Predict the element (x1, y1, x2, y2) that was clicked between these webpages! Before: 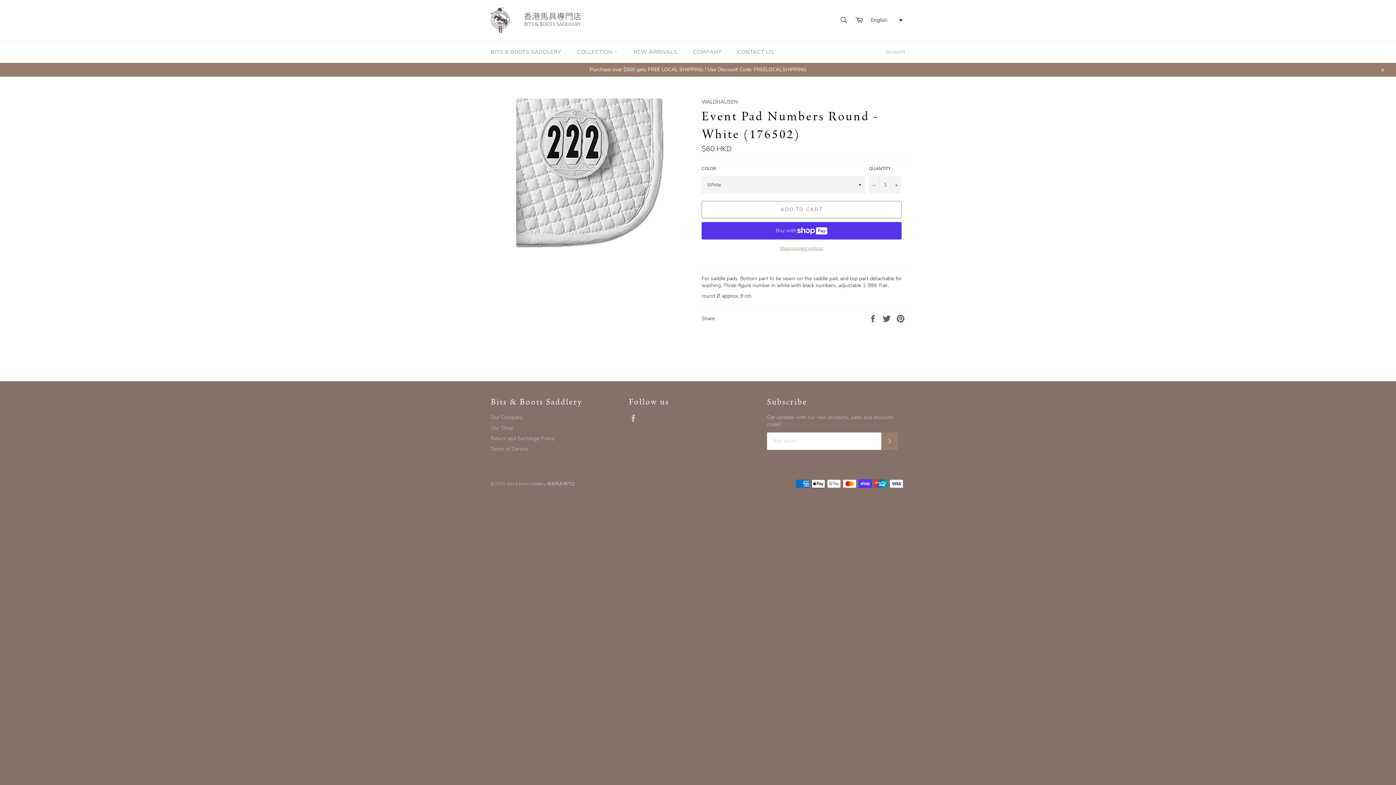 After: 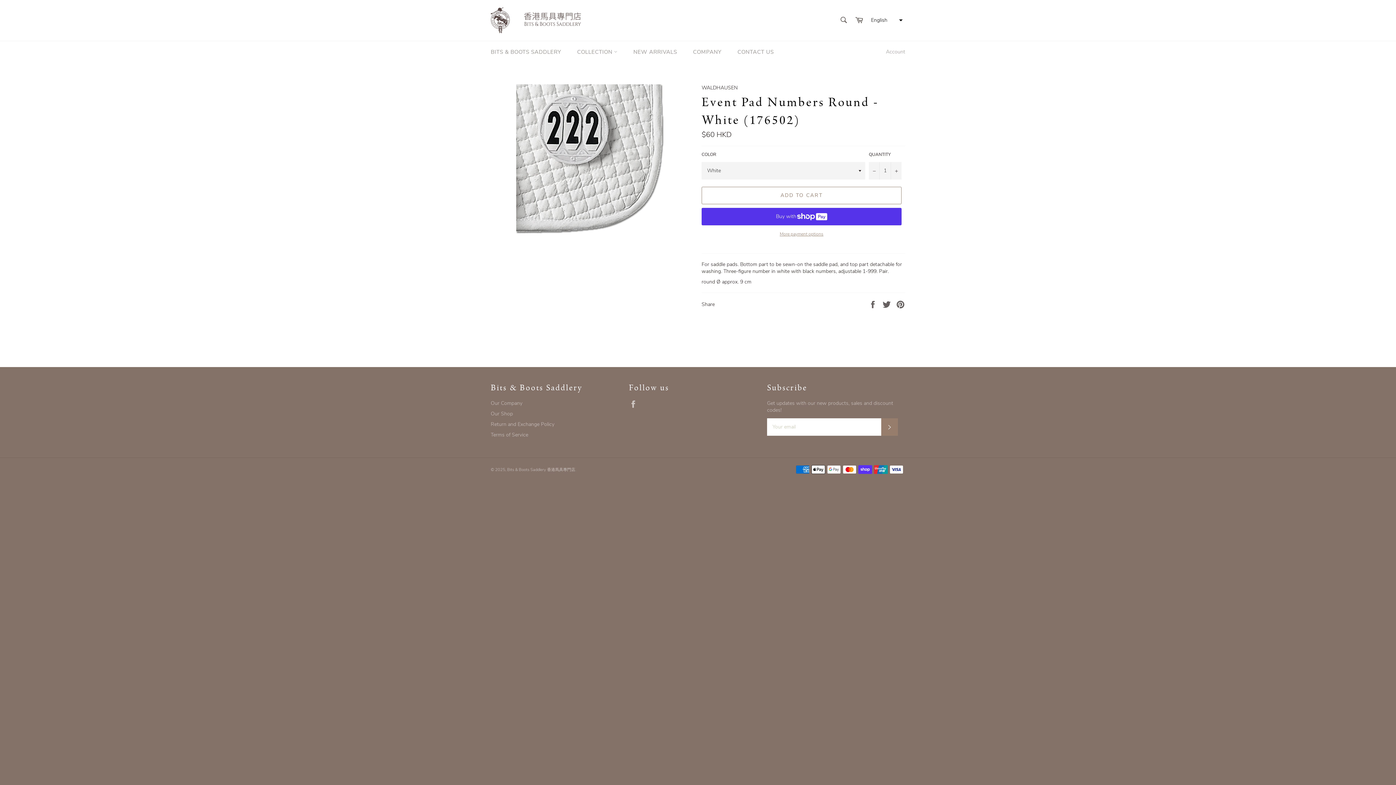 Action: bbox: (1375, 62, 1389, 76) label: Close